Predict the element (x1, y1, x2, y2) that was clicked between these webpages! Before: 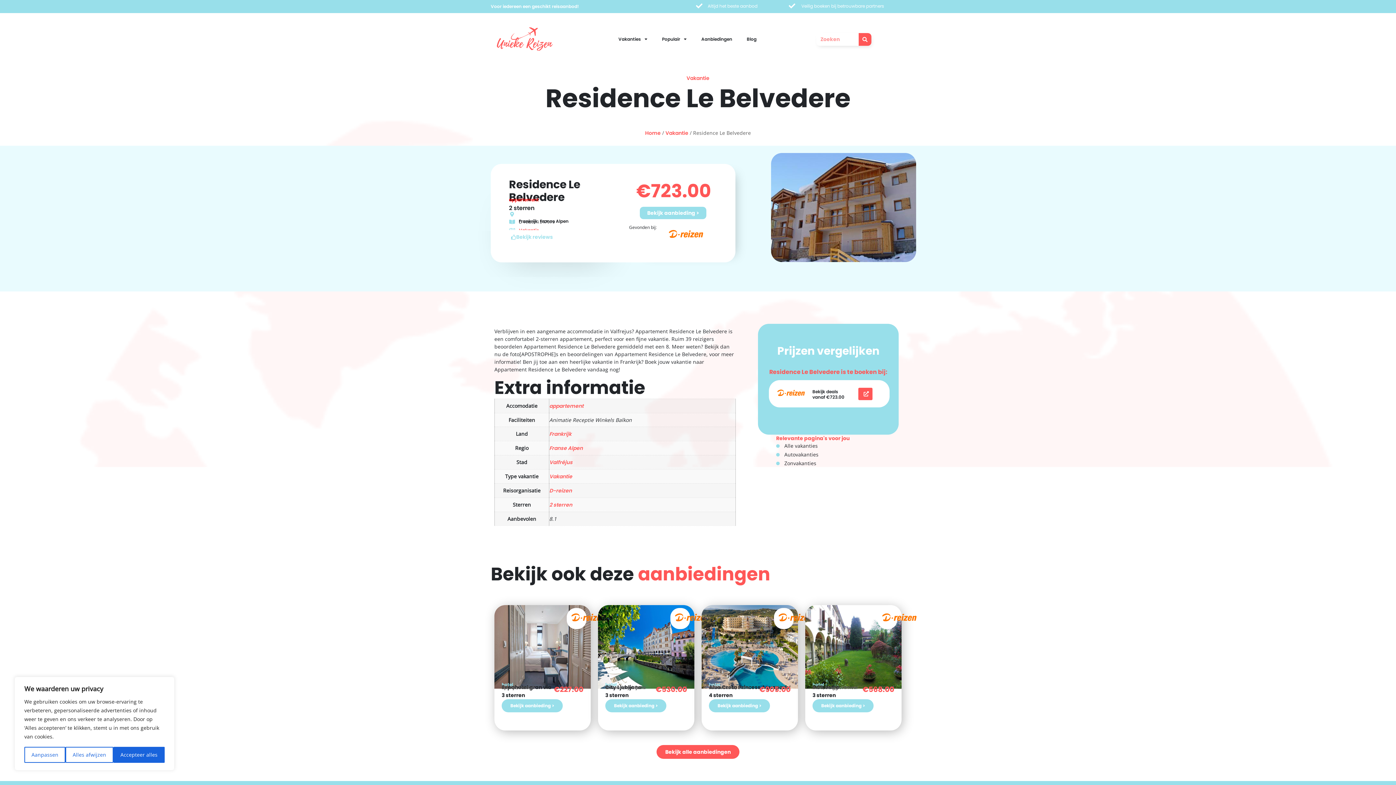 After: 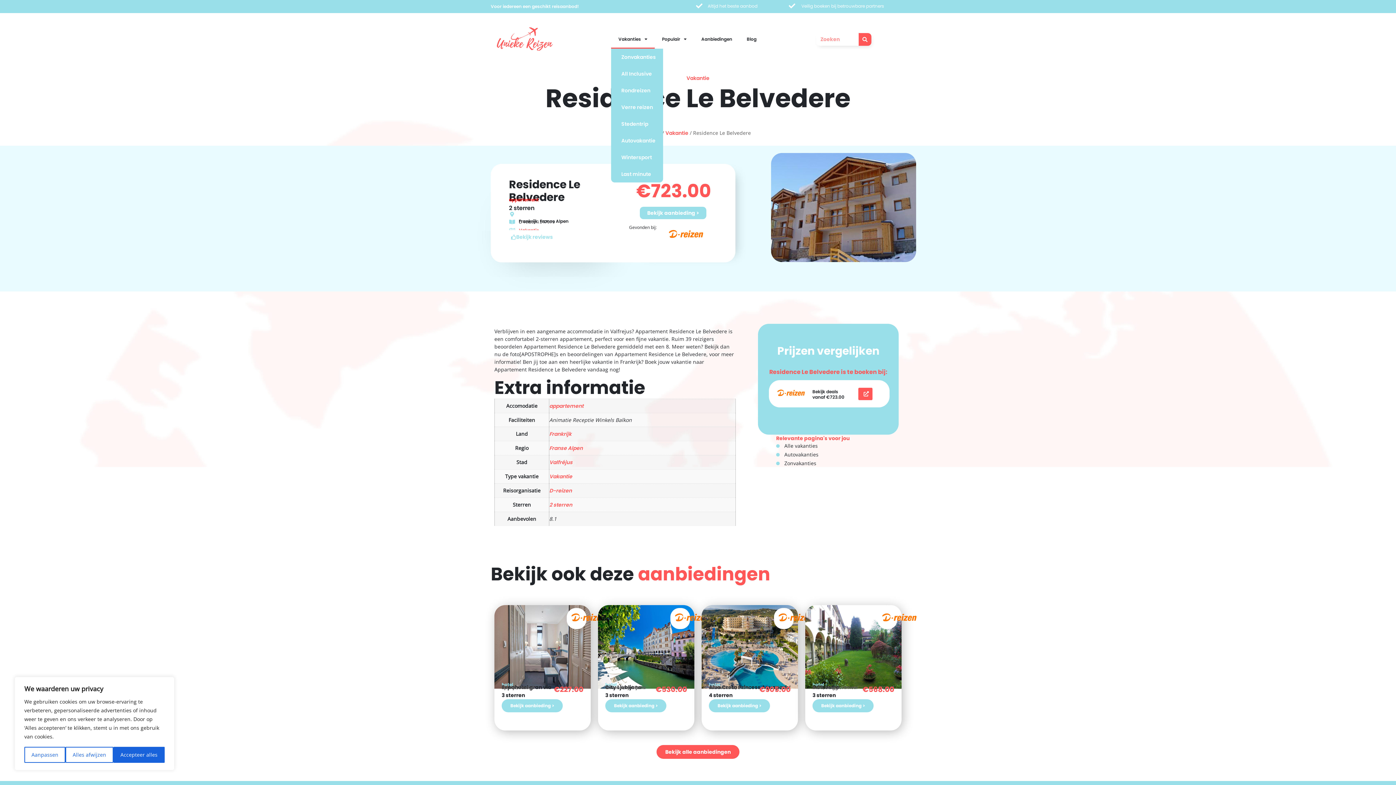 Action: label: Vakanties bbox: (611, 29, 654, 48)